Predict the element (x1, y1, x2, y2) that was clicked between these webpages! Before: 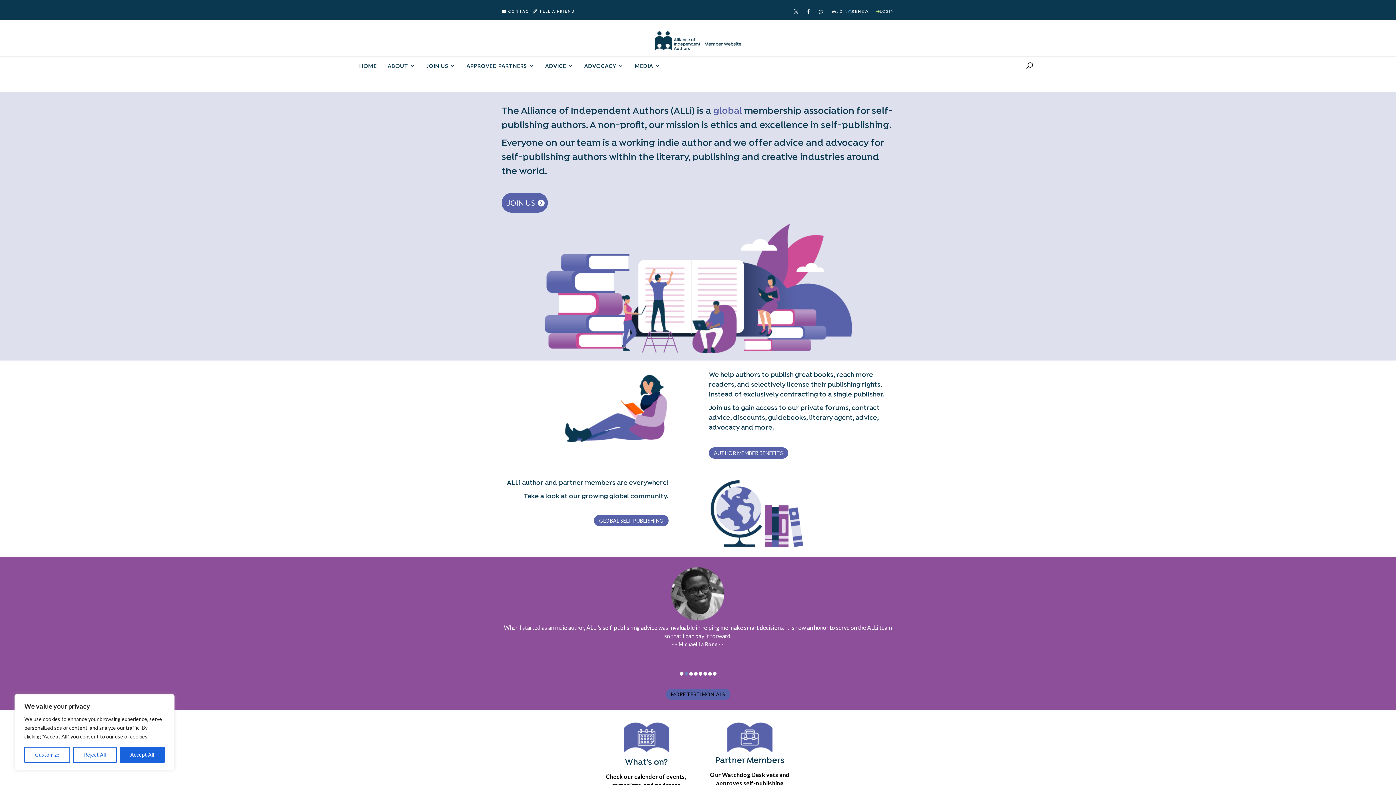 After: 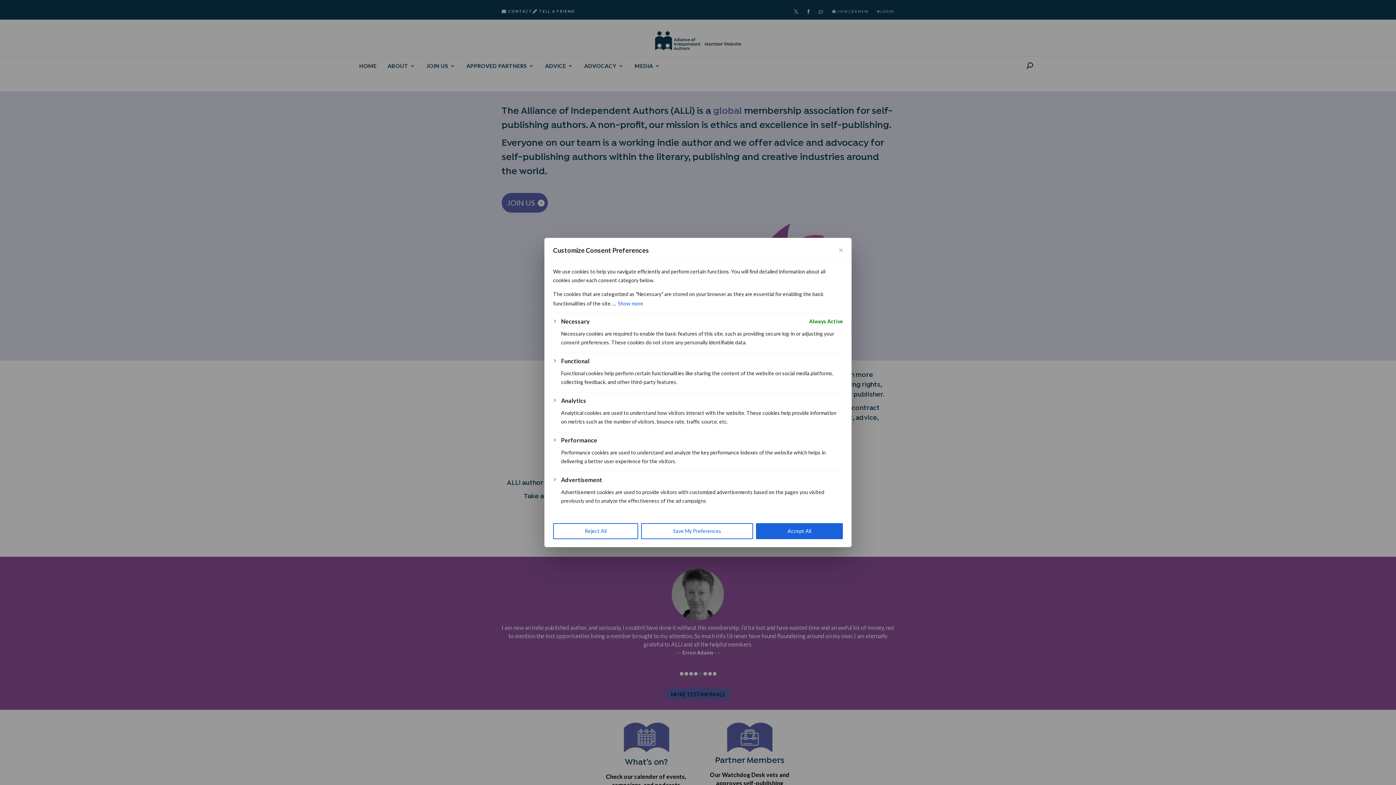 Action: bbox: (24, 747, 70, 763) label: Customize